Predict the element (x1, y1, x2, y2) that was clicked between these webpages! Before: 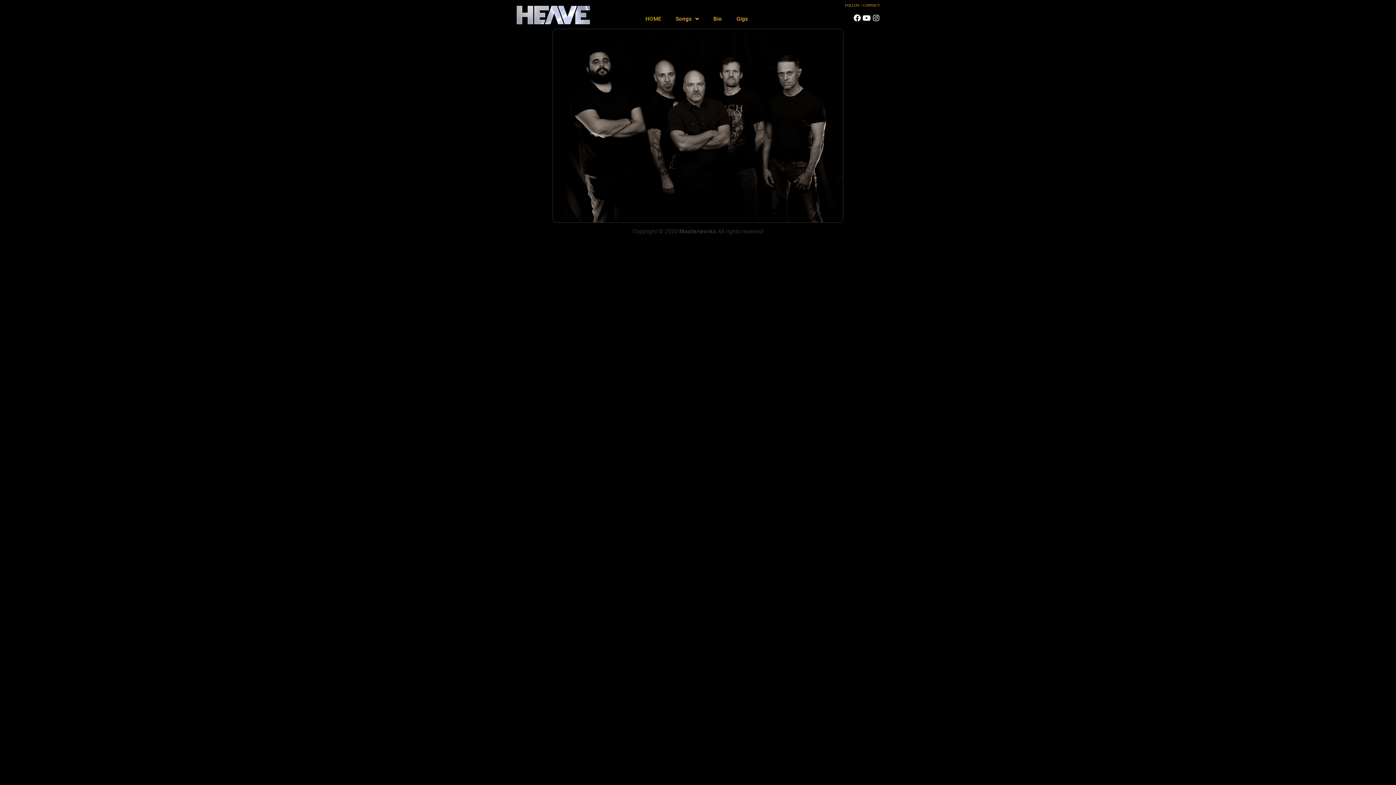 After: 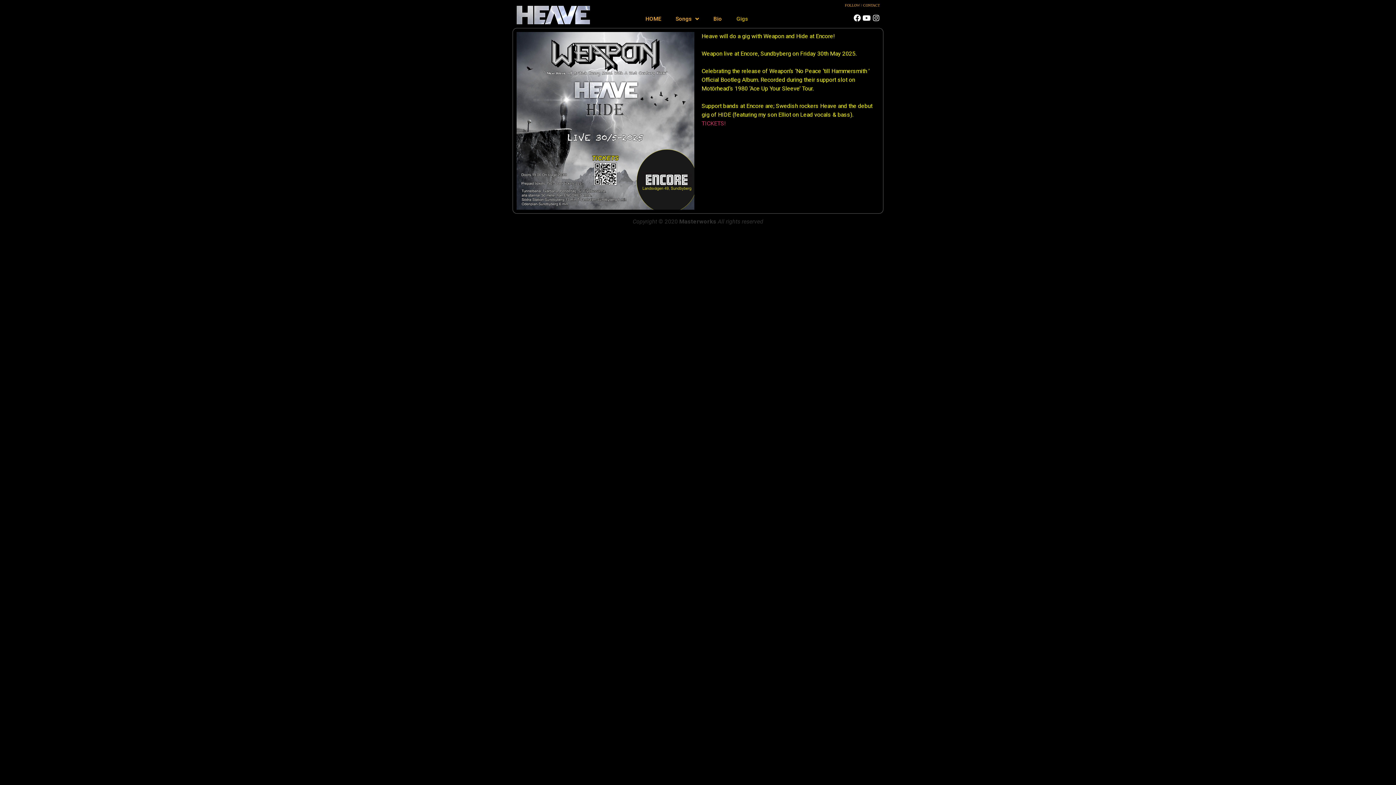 Action: bbox: (729, 0, 755, 37) label: Gigs